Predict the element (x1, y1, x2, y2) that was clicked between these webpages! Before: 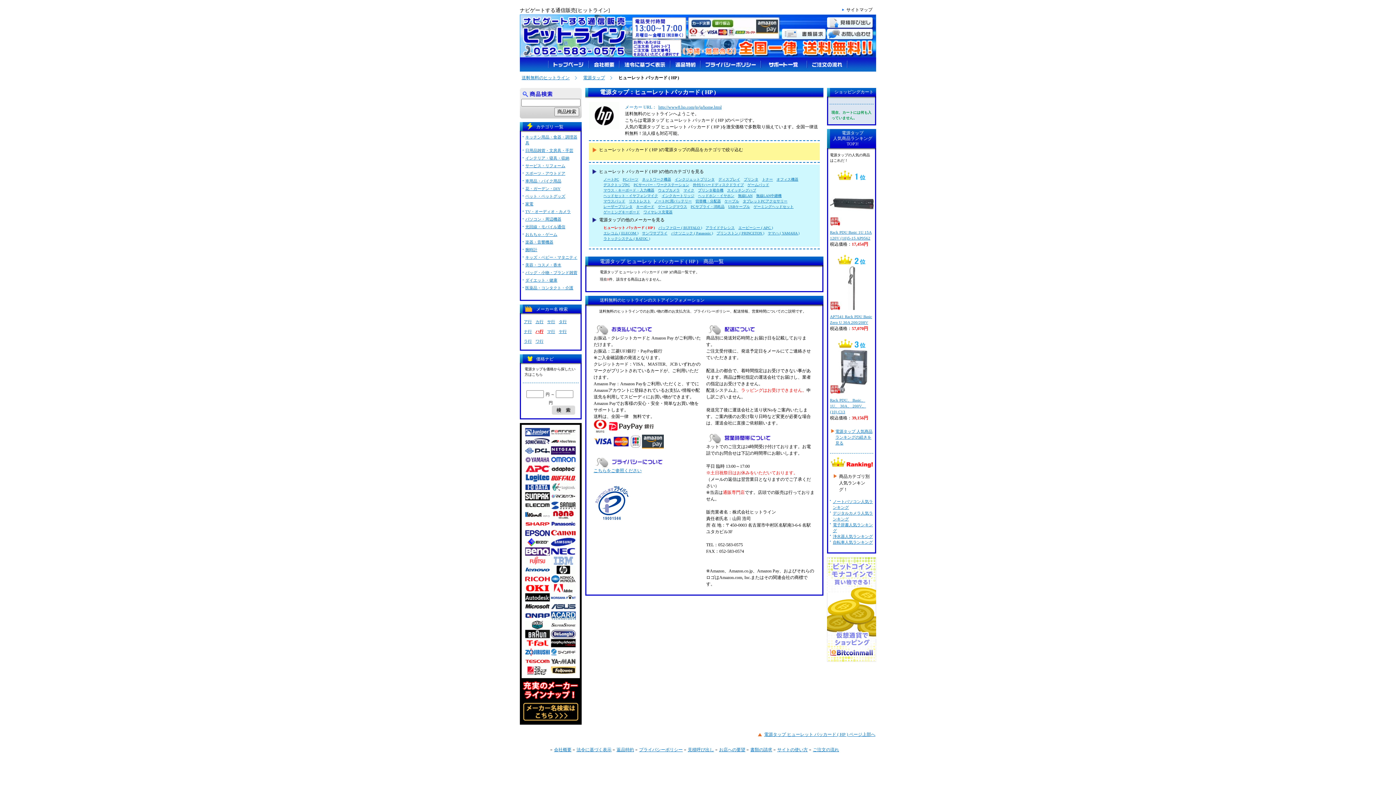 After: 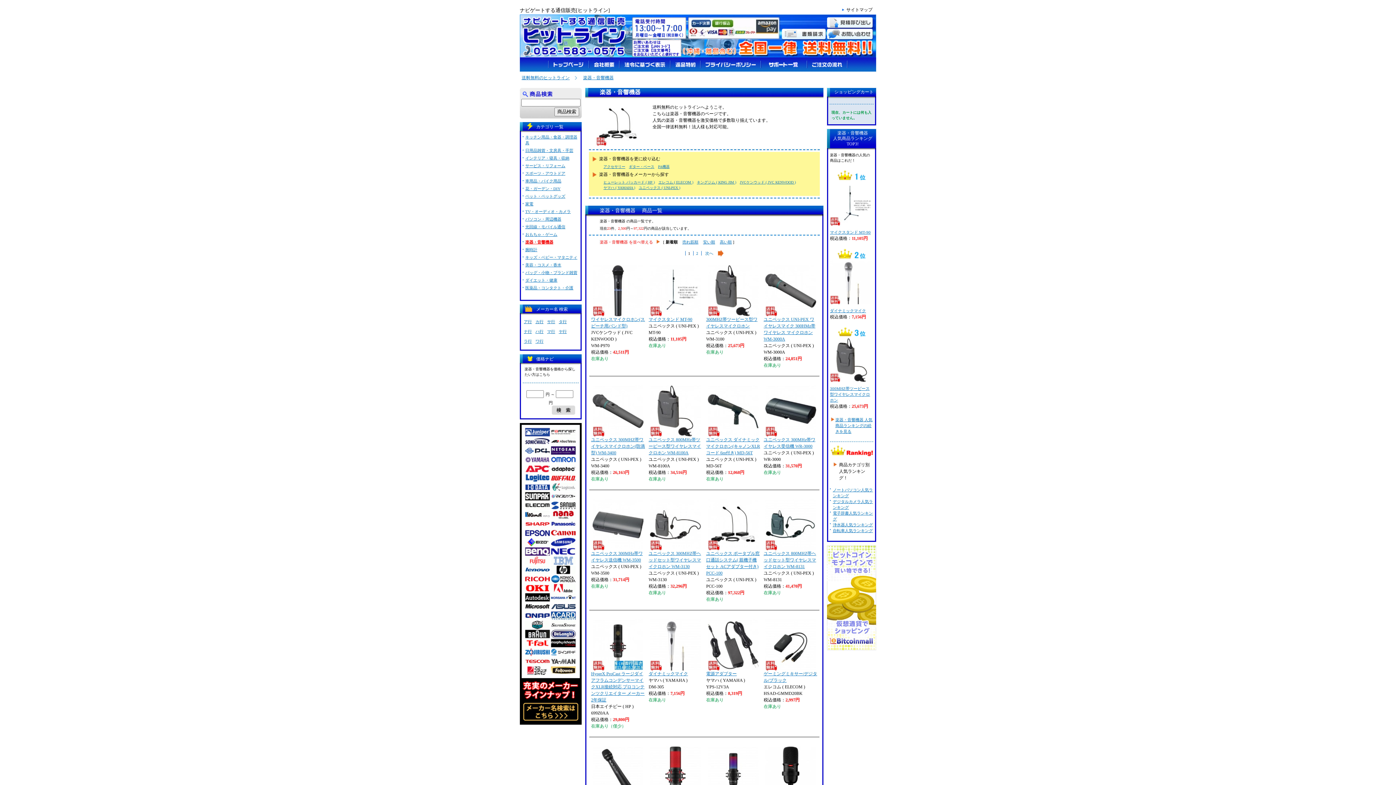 Action: label: 楽器・音響機器 bbox: (525, 240, 553, 244)